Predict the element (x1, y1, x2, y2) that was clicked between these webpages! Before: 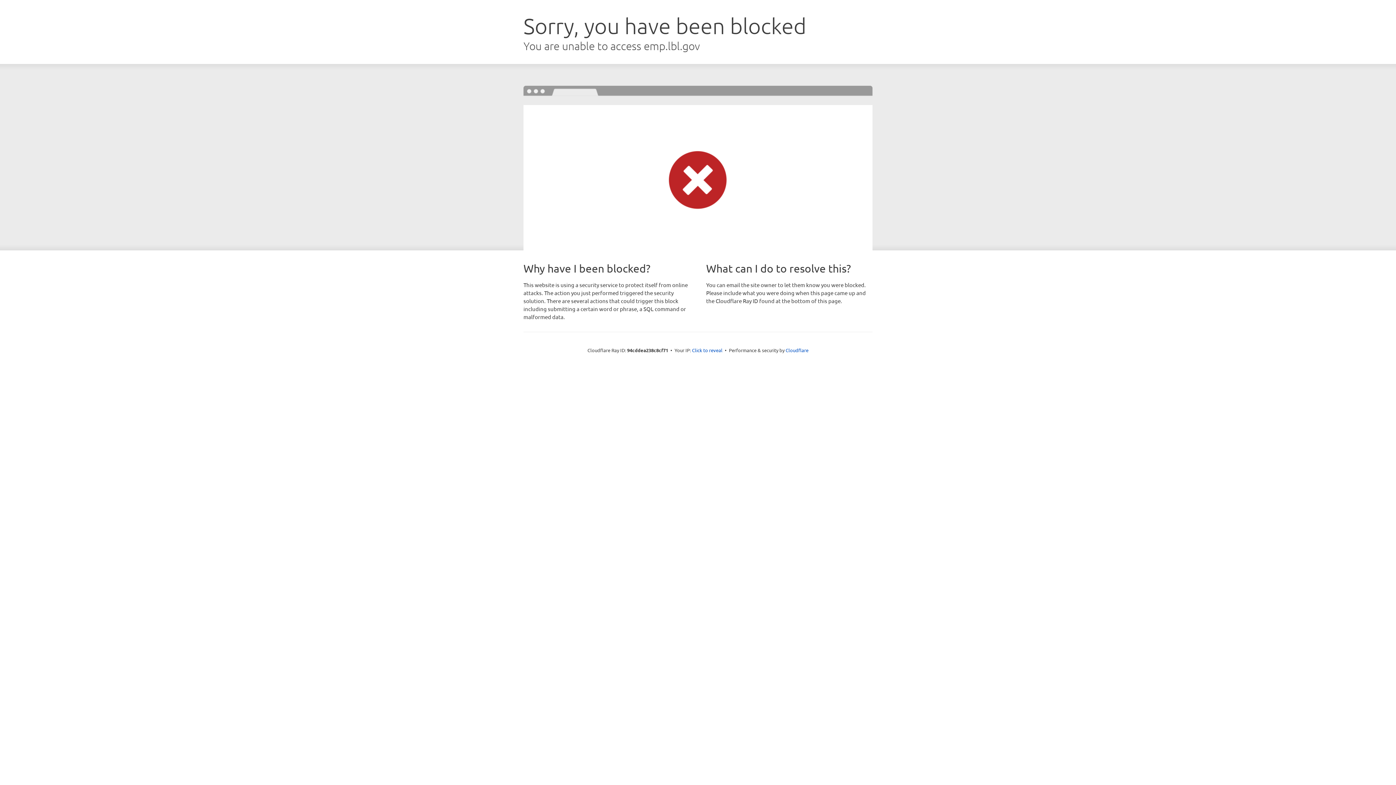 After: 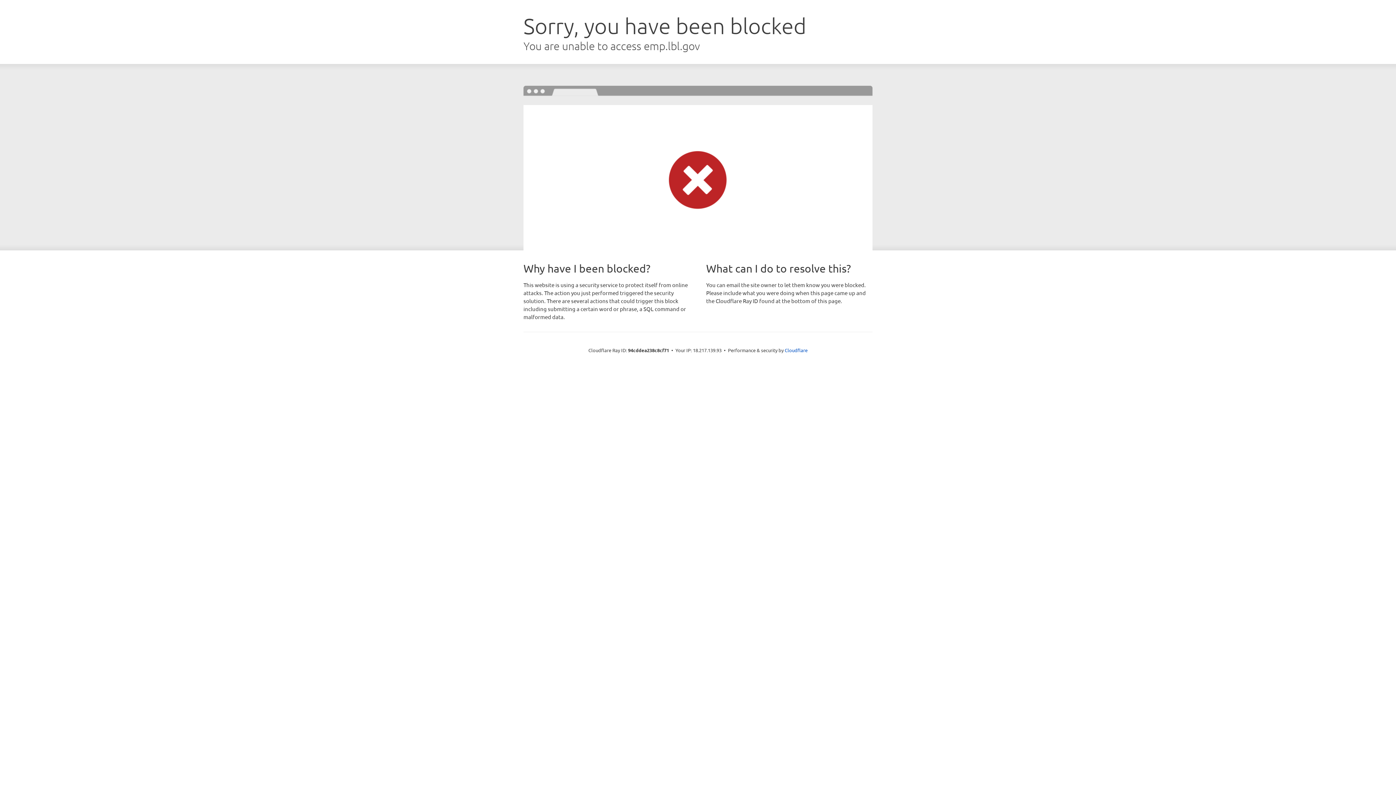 Action: bbox: (692, 346, 722, 353) label: Click to reveal